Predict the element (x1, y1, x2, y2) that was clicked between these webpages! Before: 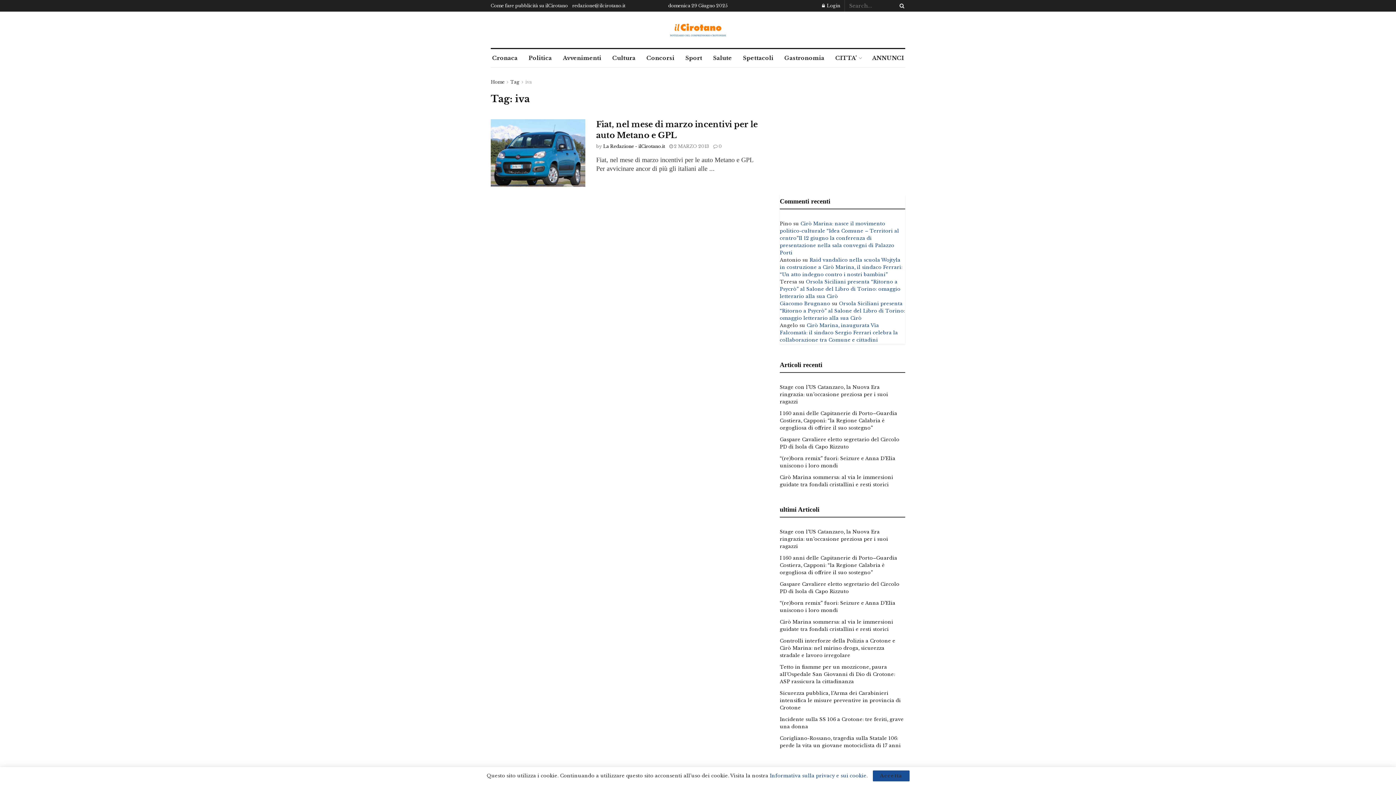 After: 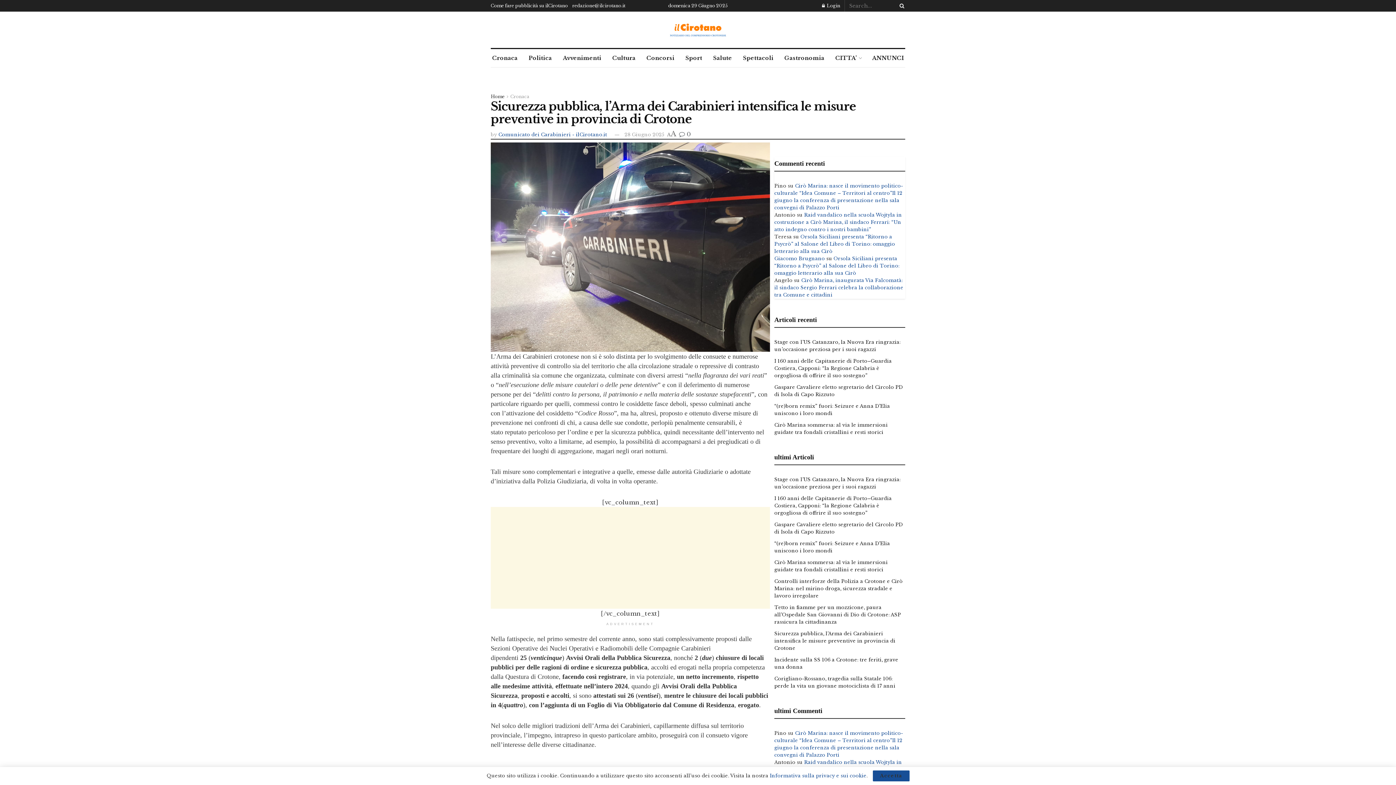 Action: label: Sicurezza pubblica, l’Arma dei Carabinieri intensifica le misure preventive in provincia di Crotone bbox: (780, 690, 901, 711)